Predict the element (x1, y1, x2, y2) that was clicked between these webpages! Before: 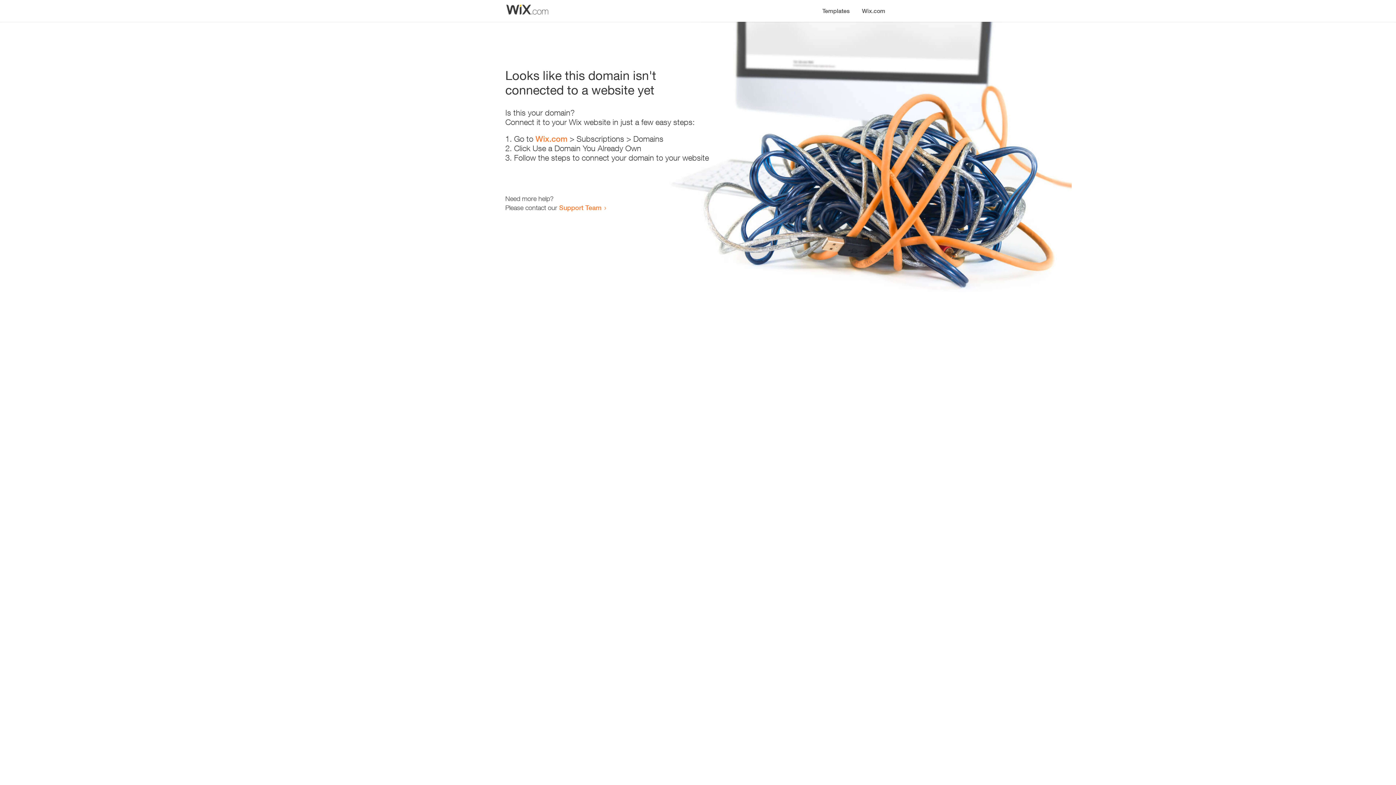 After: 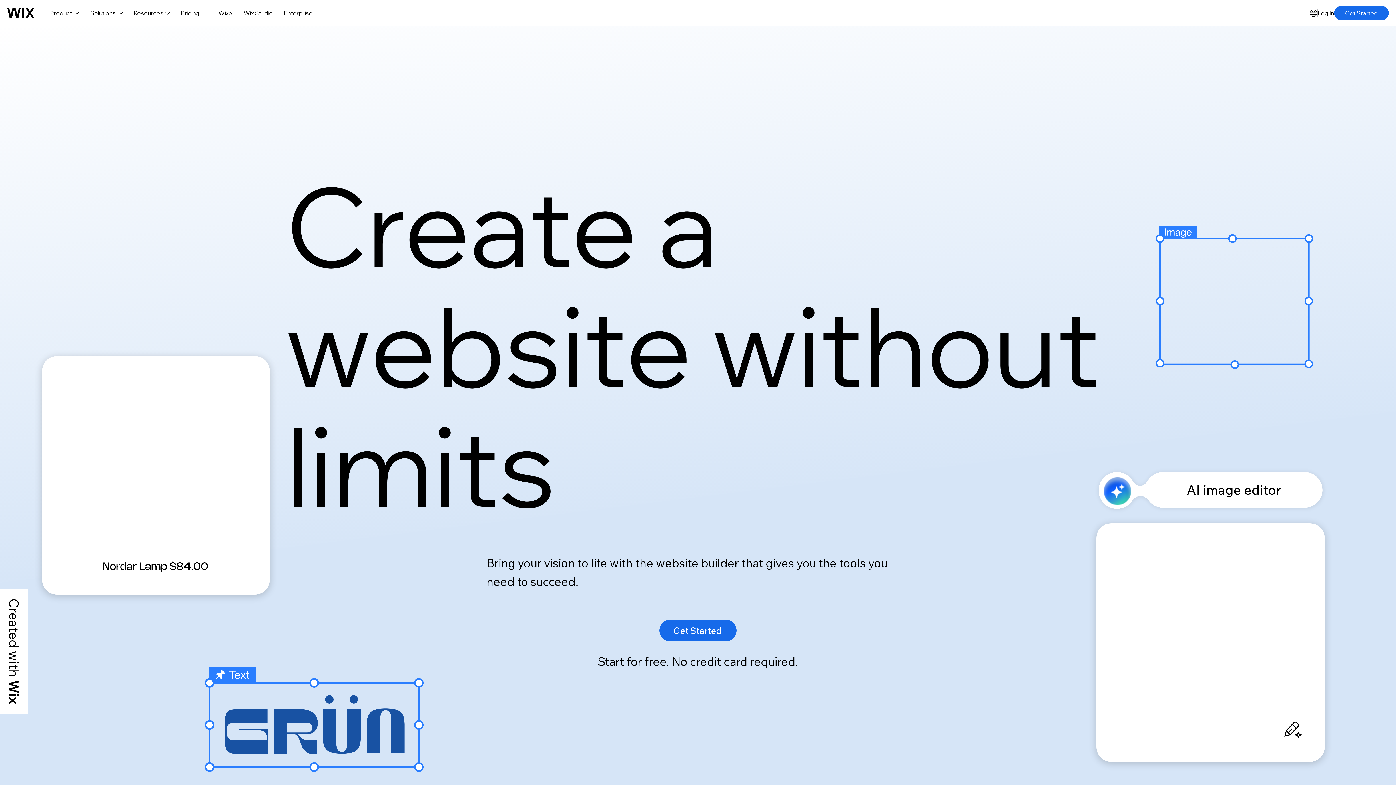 Action: bbox: (535, 134, 567, 143) label: Wix.com